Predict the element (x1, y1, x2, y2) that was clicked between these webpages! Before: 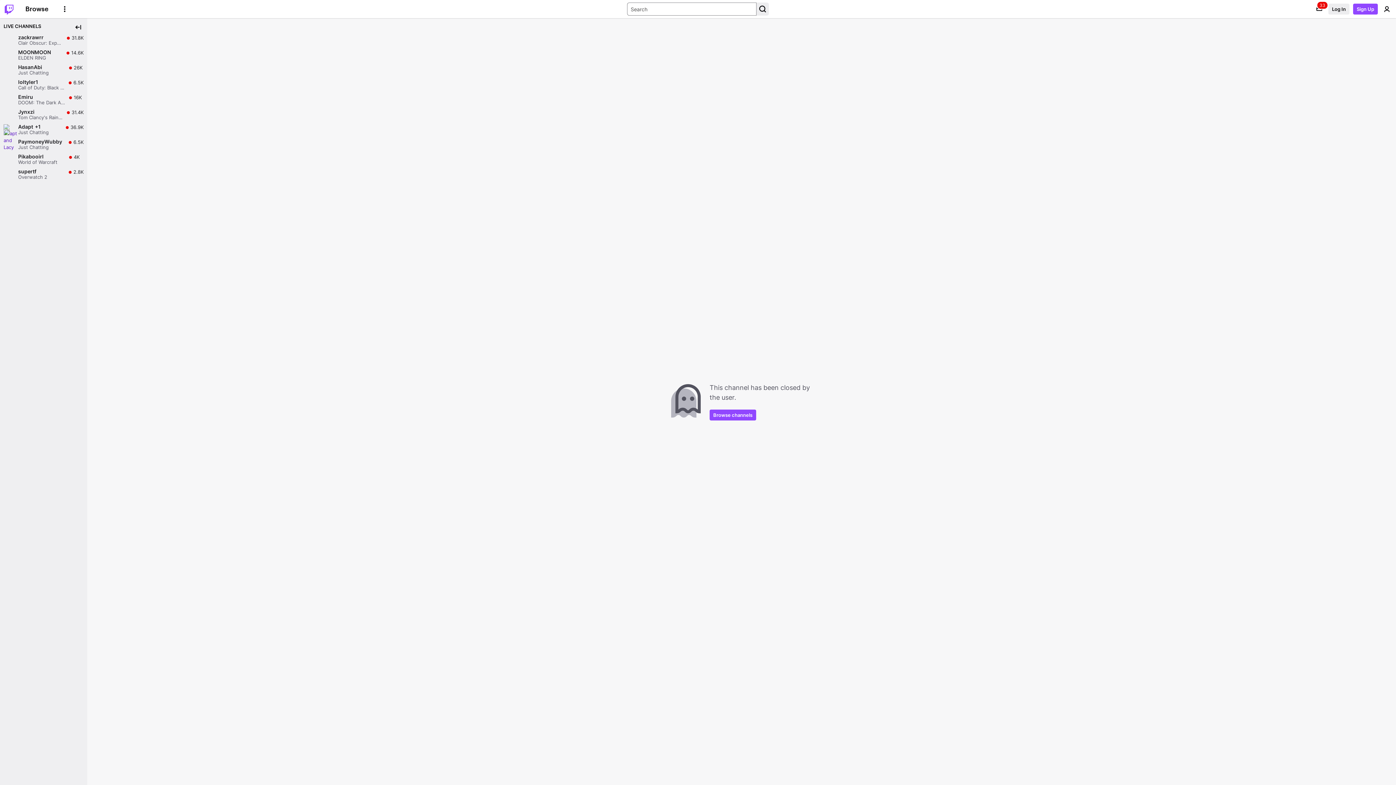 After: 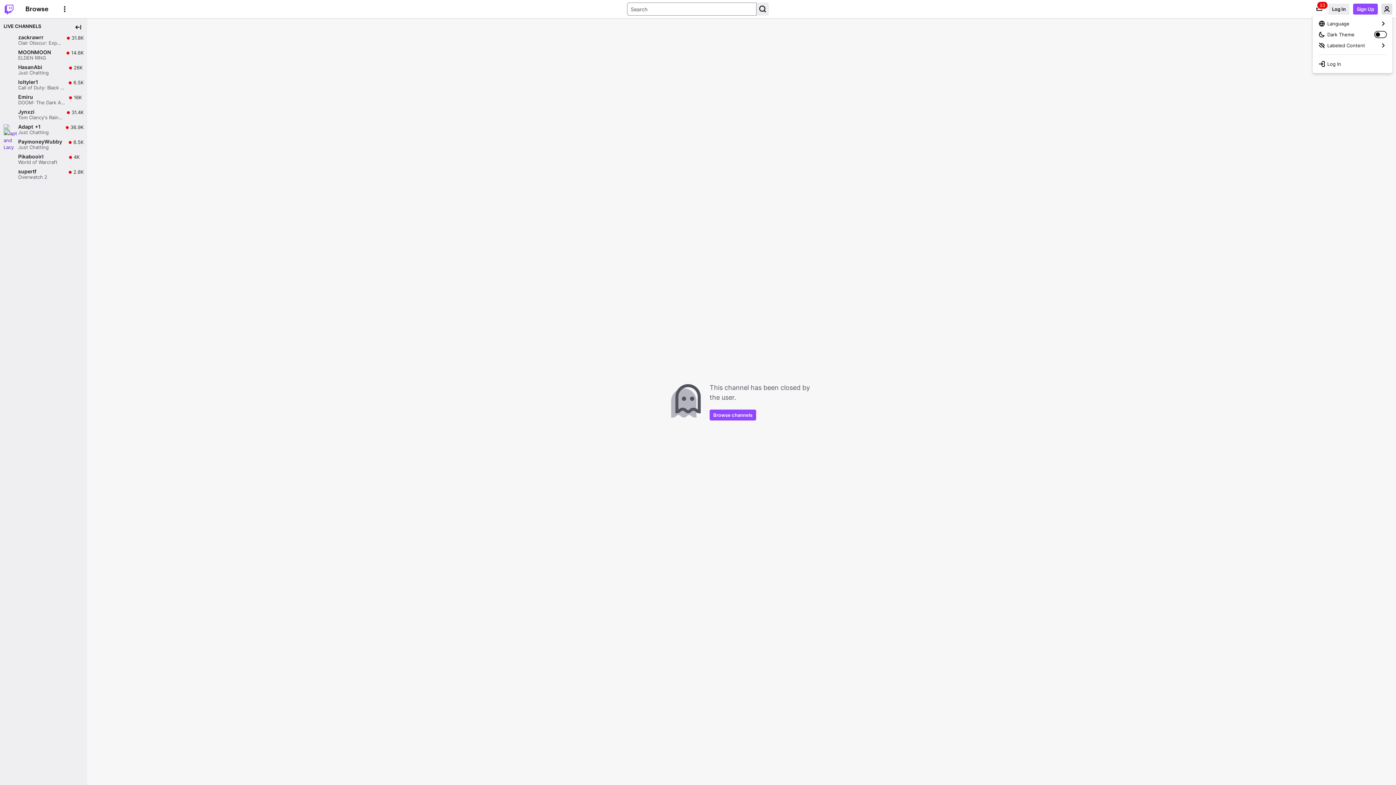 Action: bbox: (1381, 3, 1392, 14) label: User Menu